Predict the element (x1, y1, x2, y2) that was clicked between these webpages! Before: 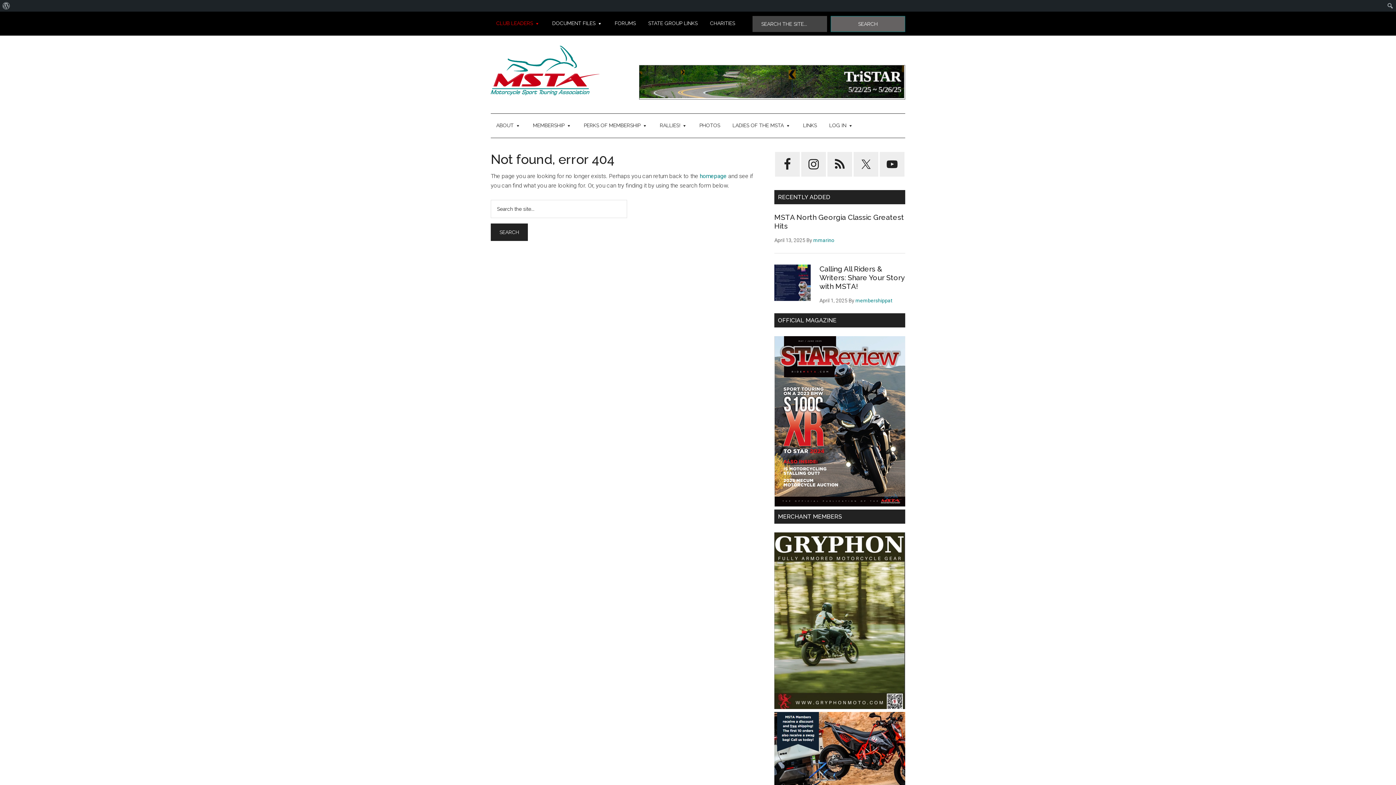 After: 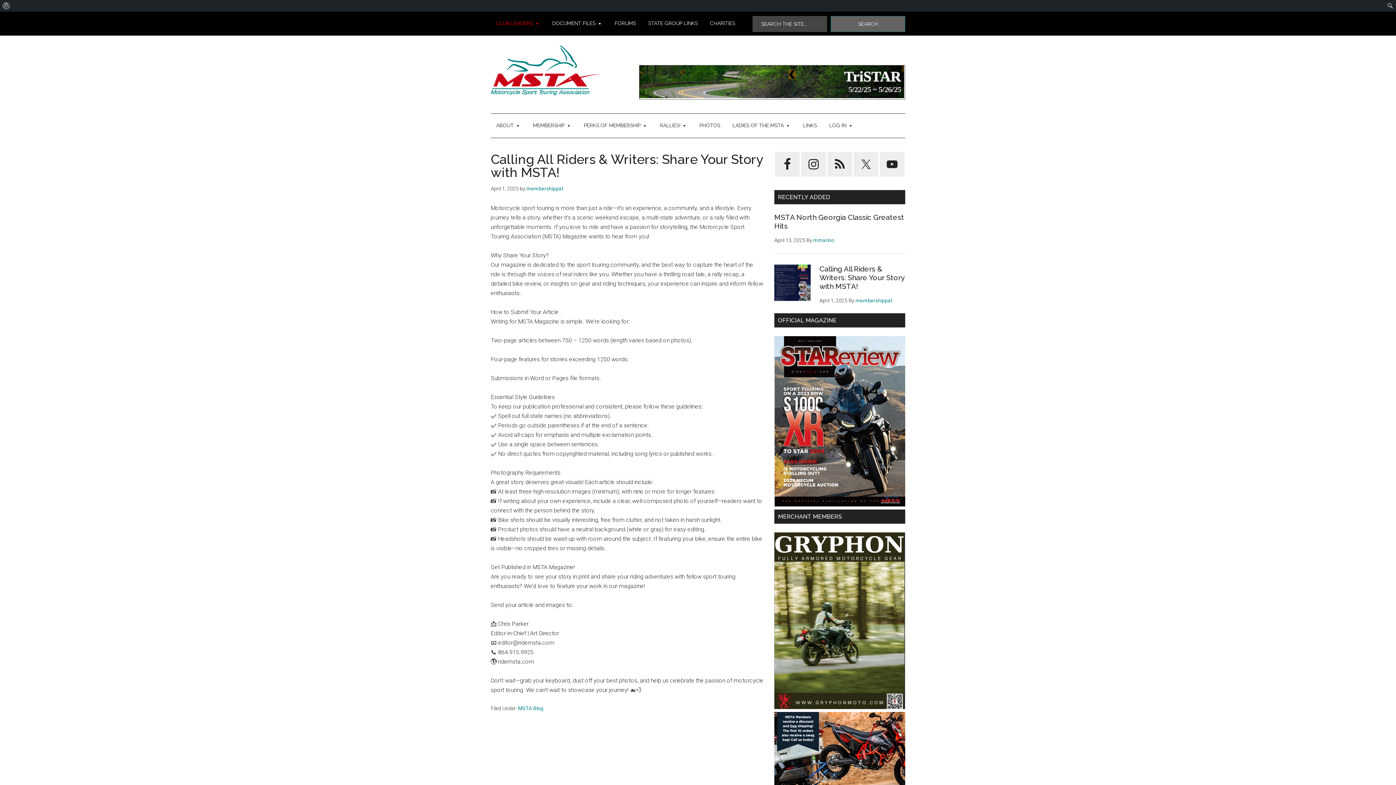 Action: bbox: (819, 264, 904, 291) label: Calling All Riders & Writers: Share Your Story with MSTA!